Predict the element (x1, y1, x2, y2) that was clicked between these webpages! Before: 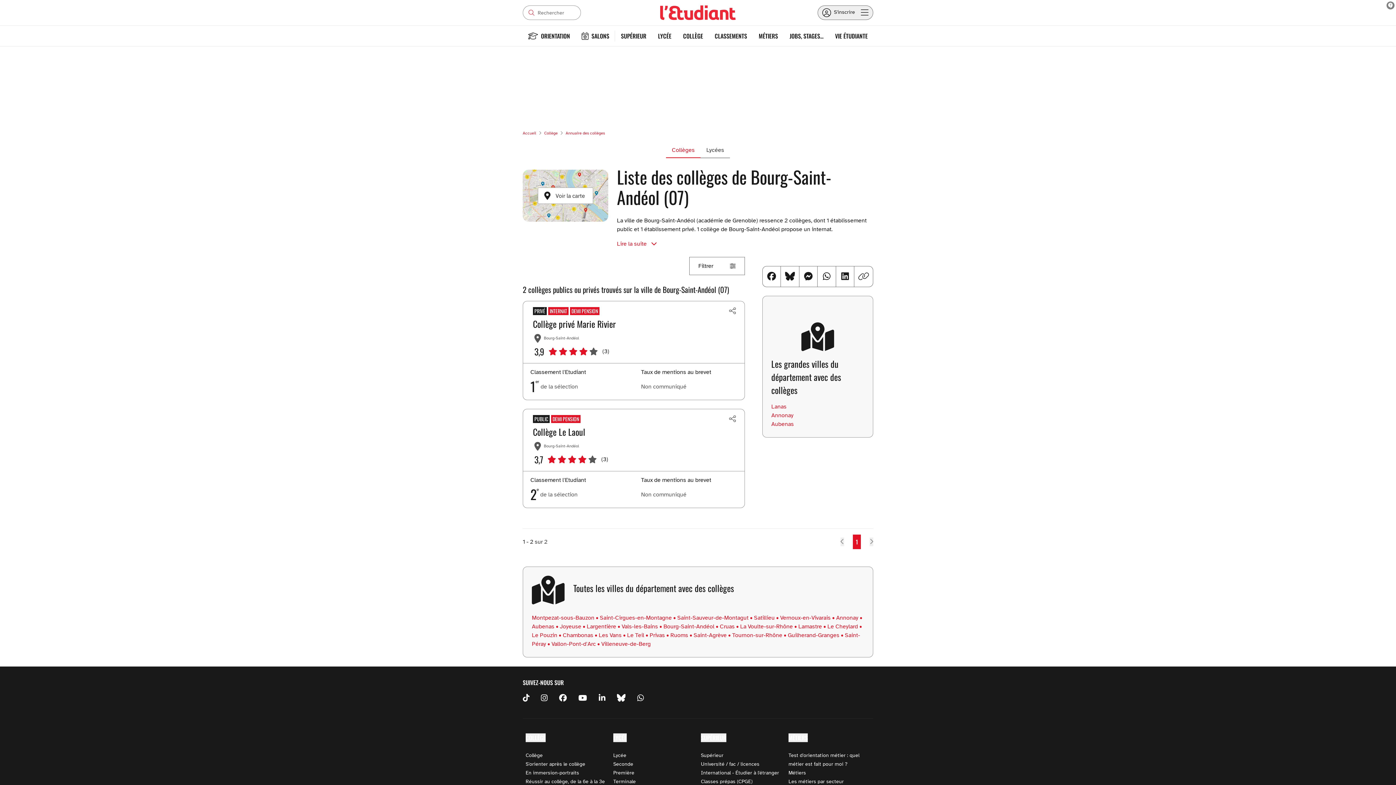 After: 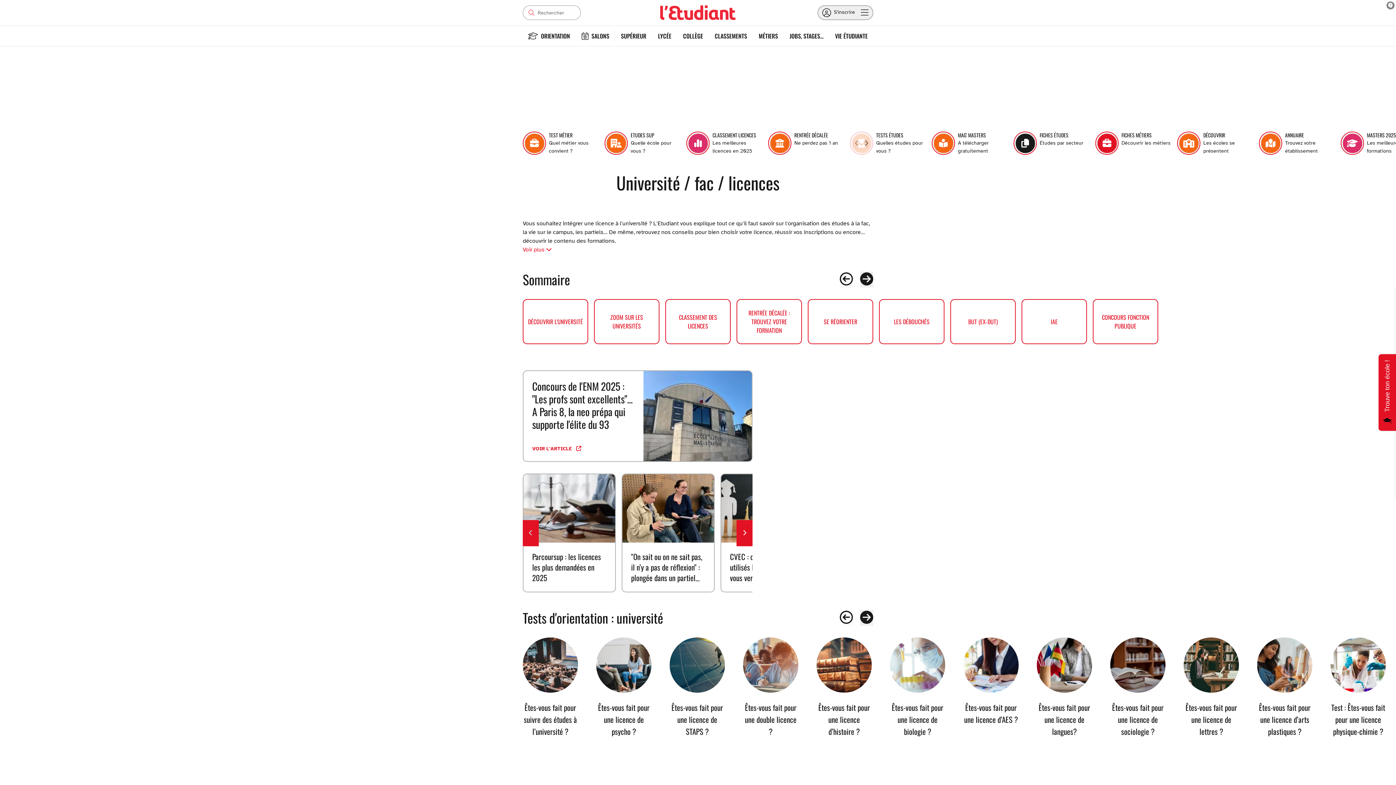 Action: label: Université / fac / licences bbox: (701, 682, 759, 688)